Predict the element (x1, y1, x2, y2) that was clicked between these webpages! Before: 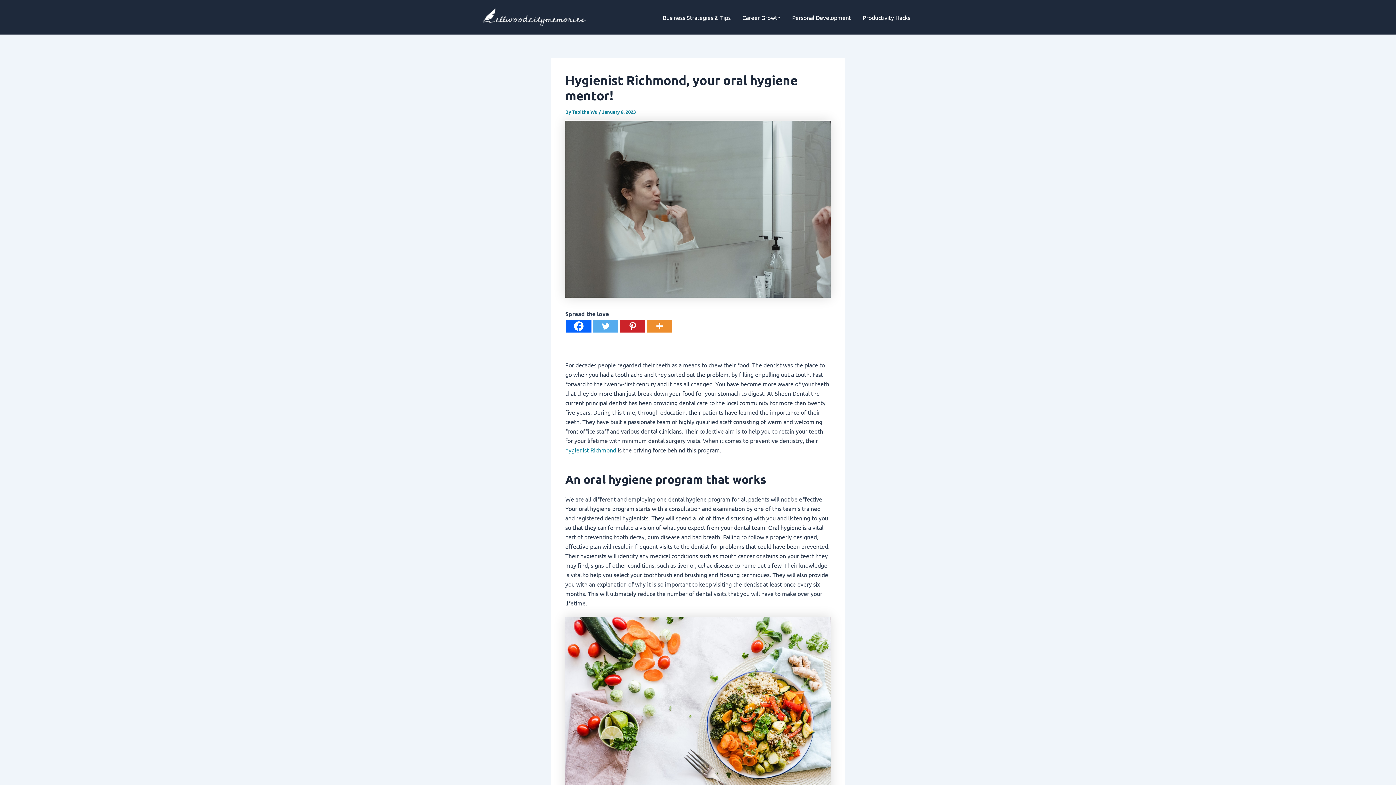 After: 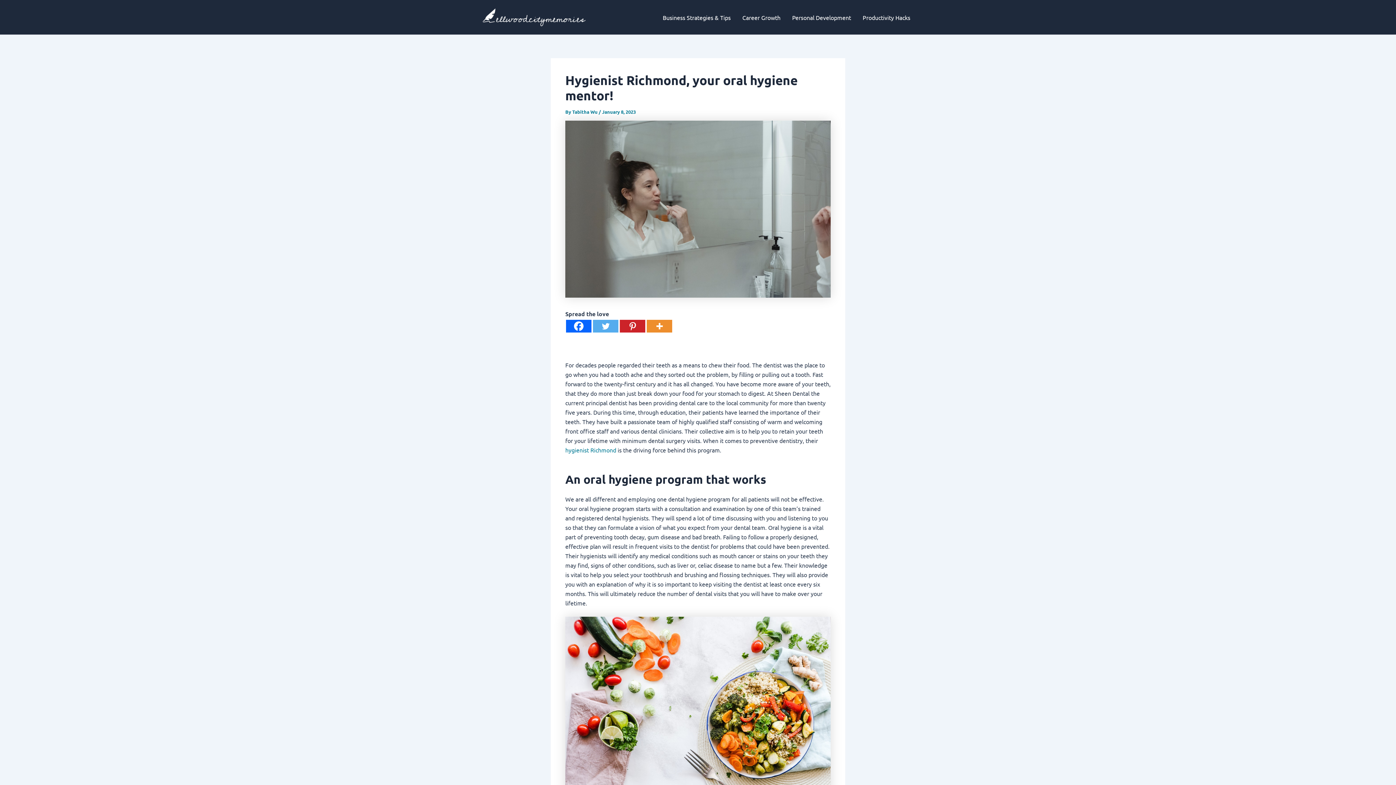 Action: bbox: (593, 319, 618, 332) label: Twitter